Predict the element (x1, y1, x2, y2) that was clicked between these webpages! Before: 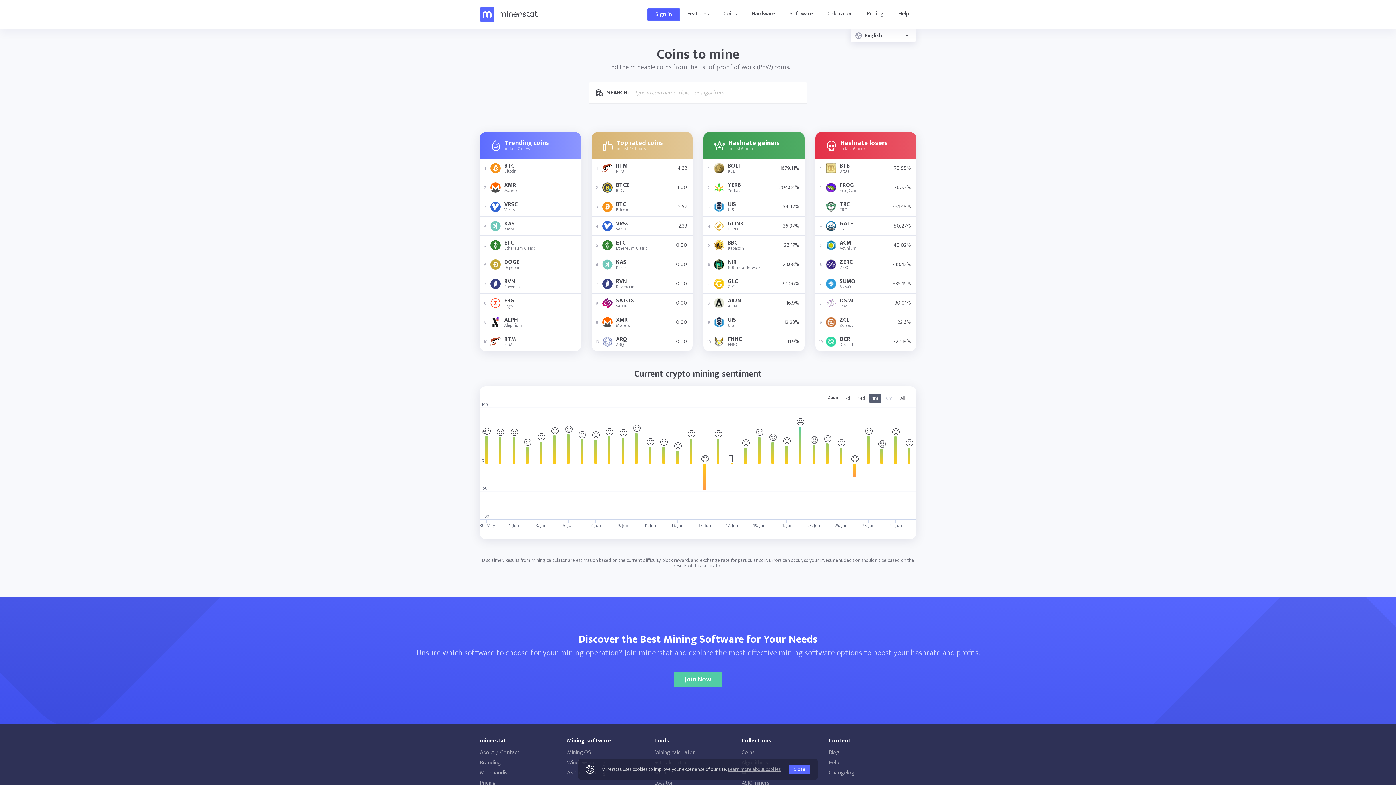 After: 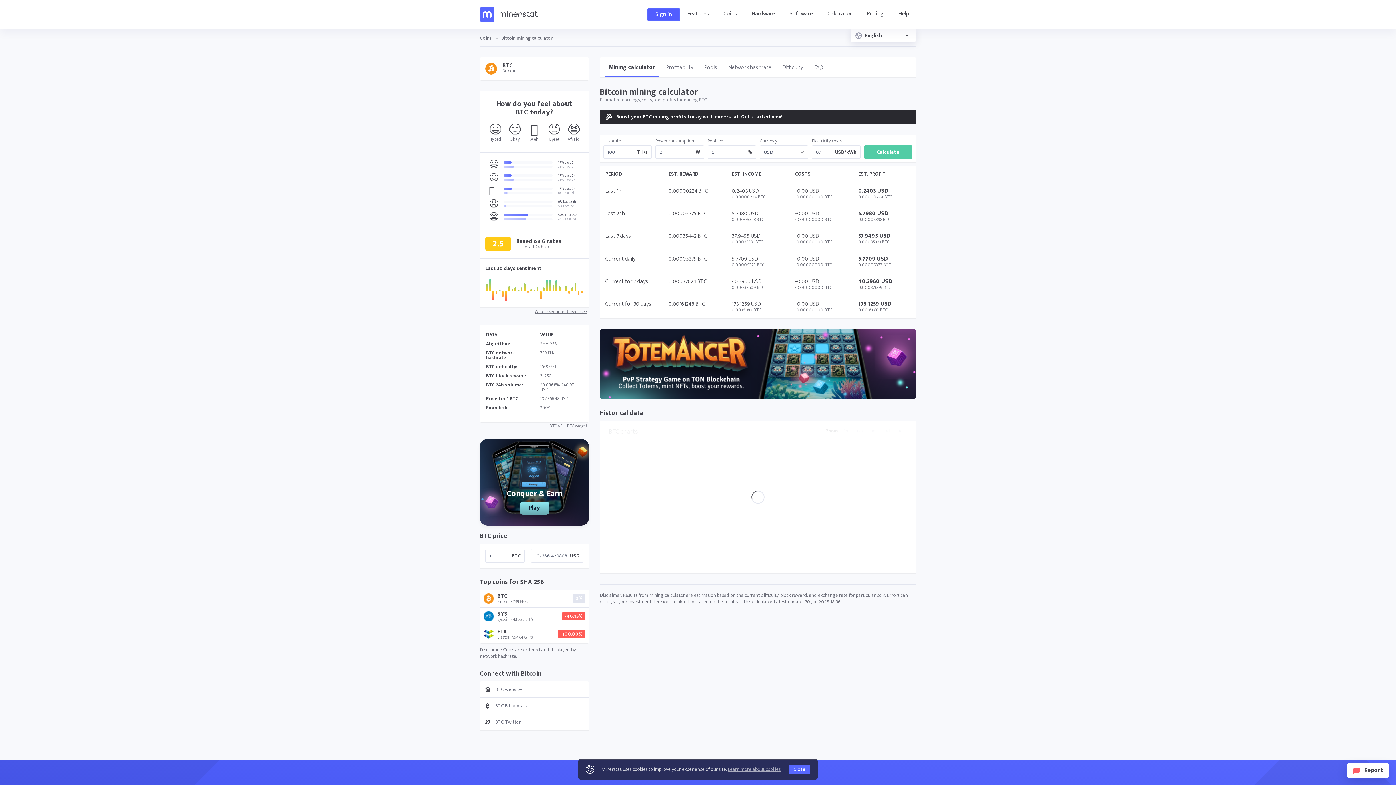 Action: bbox: (602, 201, 628, 212) label: BTC
Bitcoin